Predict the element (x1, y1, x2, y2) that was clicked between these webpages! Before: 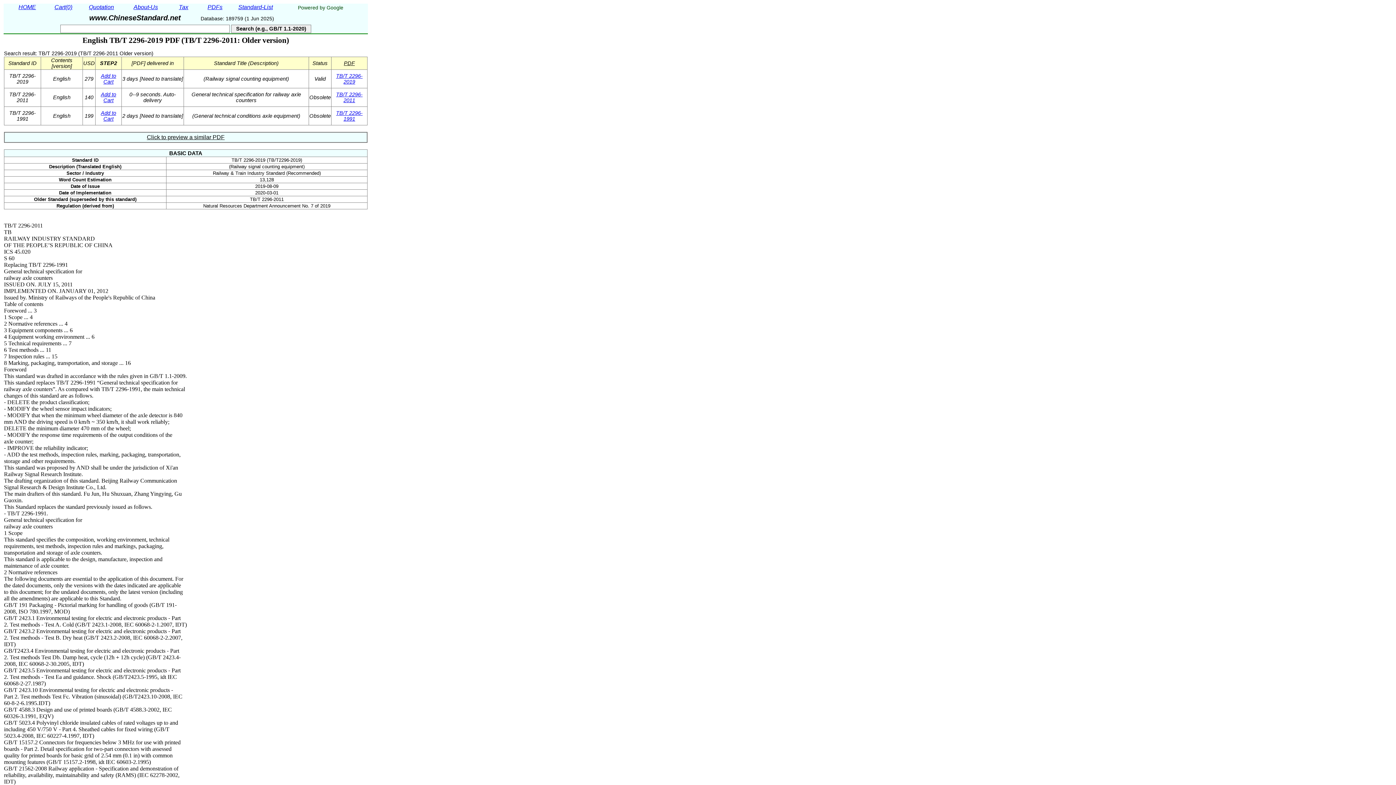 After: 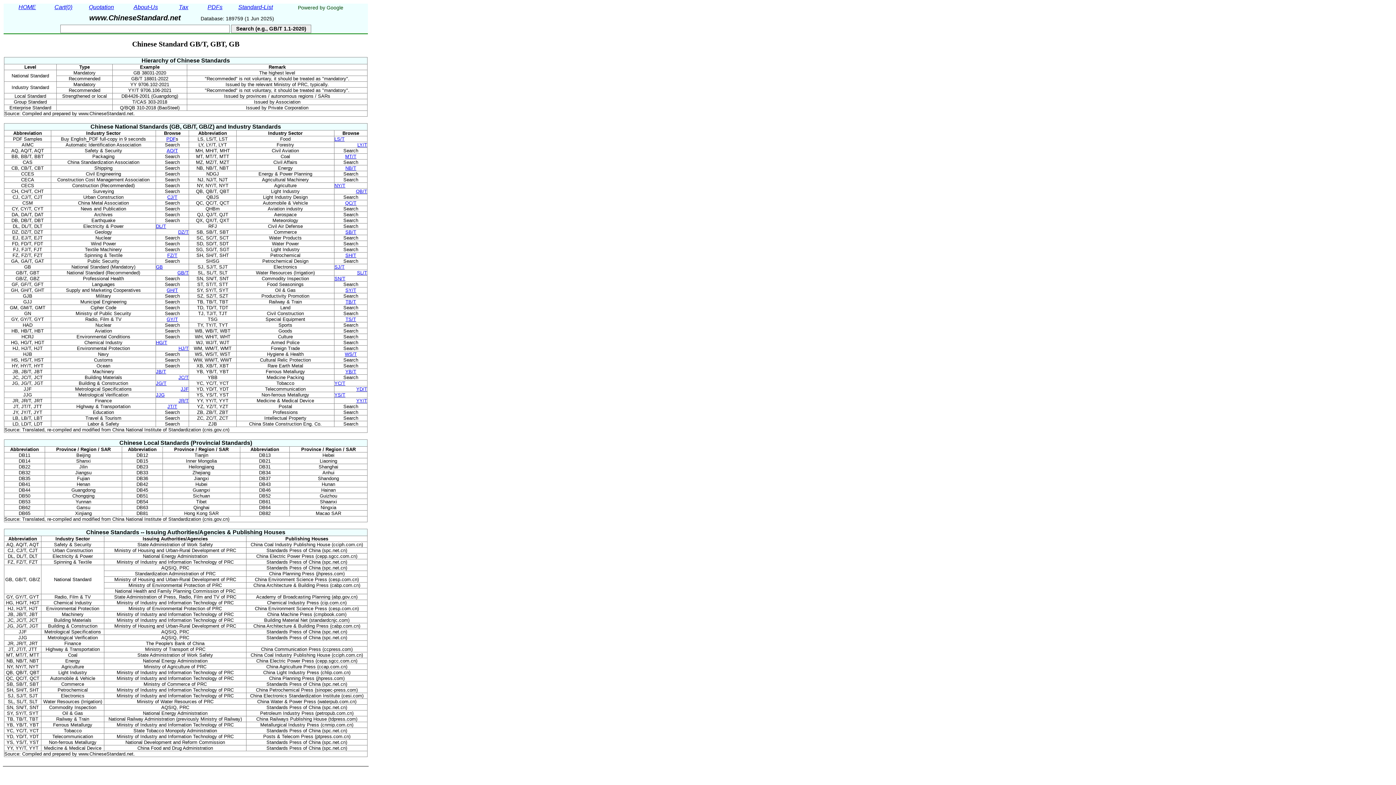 Action: bbox: (10, 4, 43, 12) label: HOME